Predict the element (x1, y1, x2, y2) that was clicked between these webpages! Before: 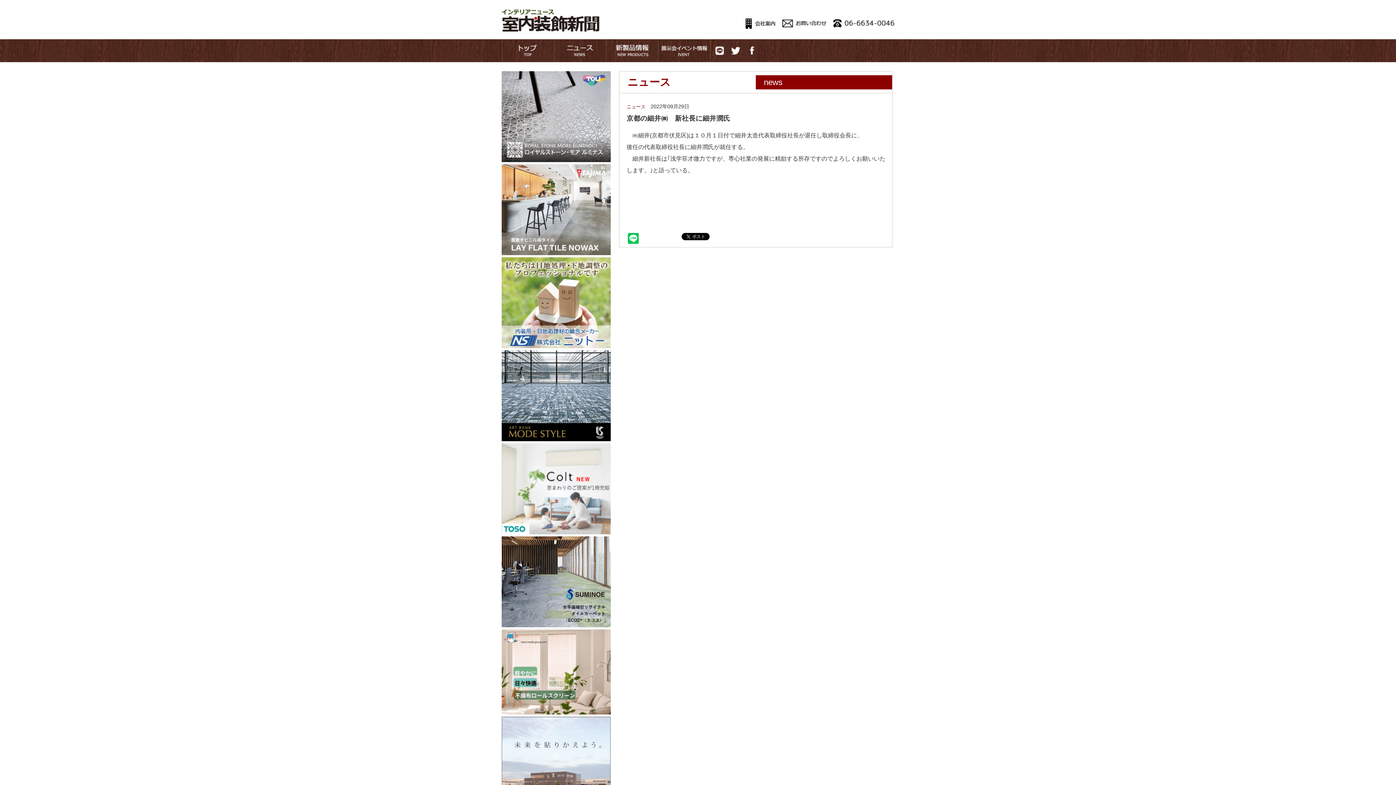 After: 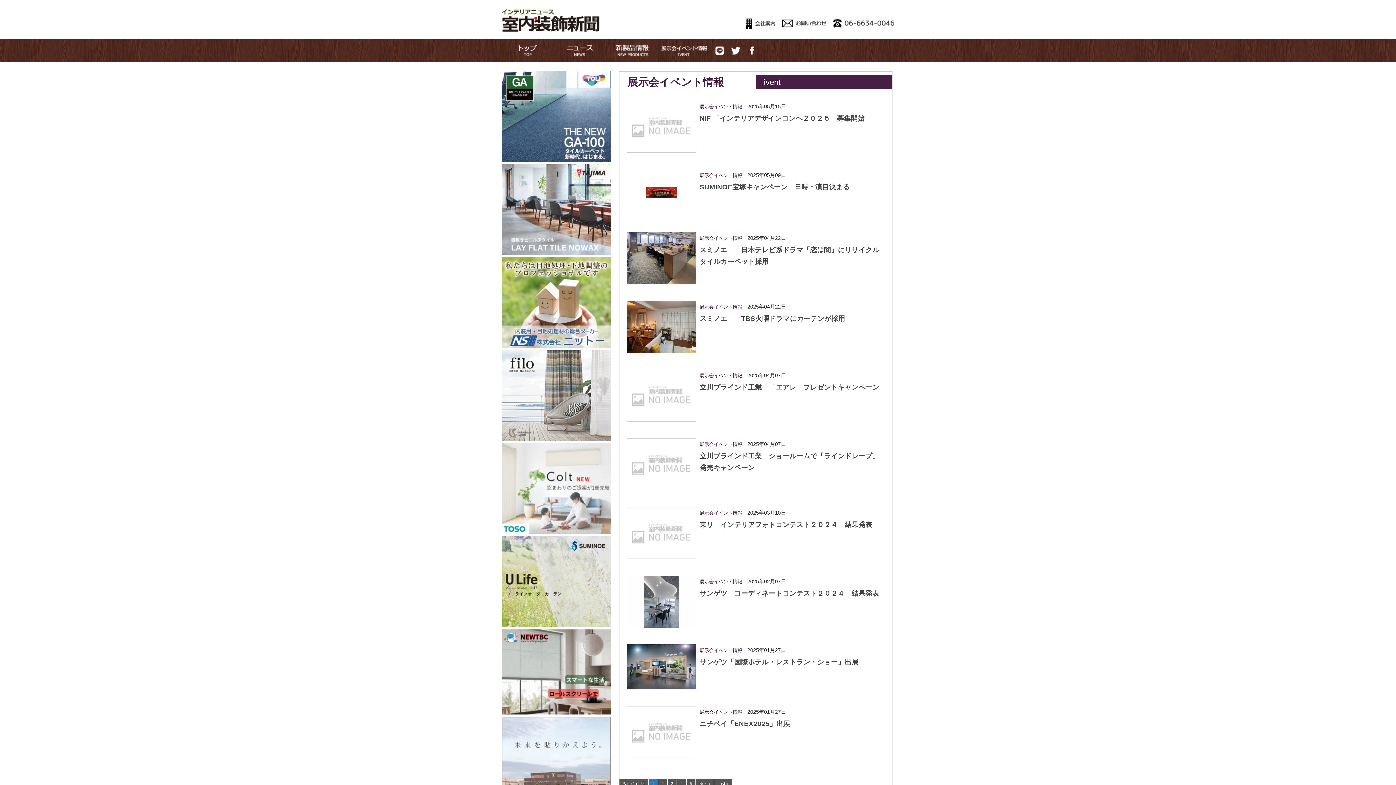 Action: bbox: (660, 56, 708, 63)